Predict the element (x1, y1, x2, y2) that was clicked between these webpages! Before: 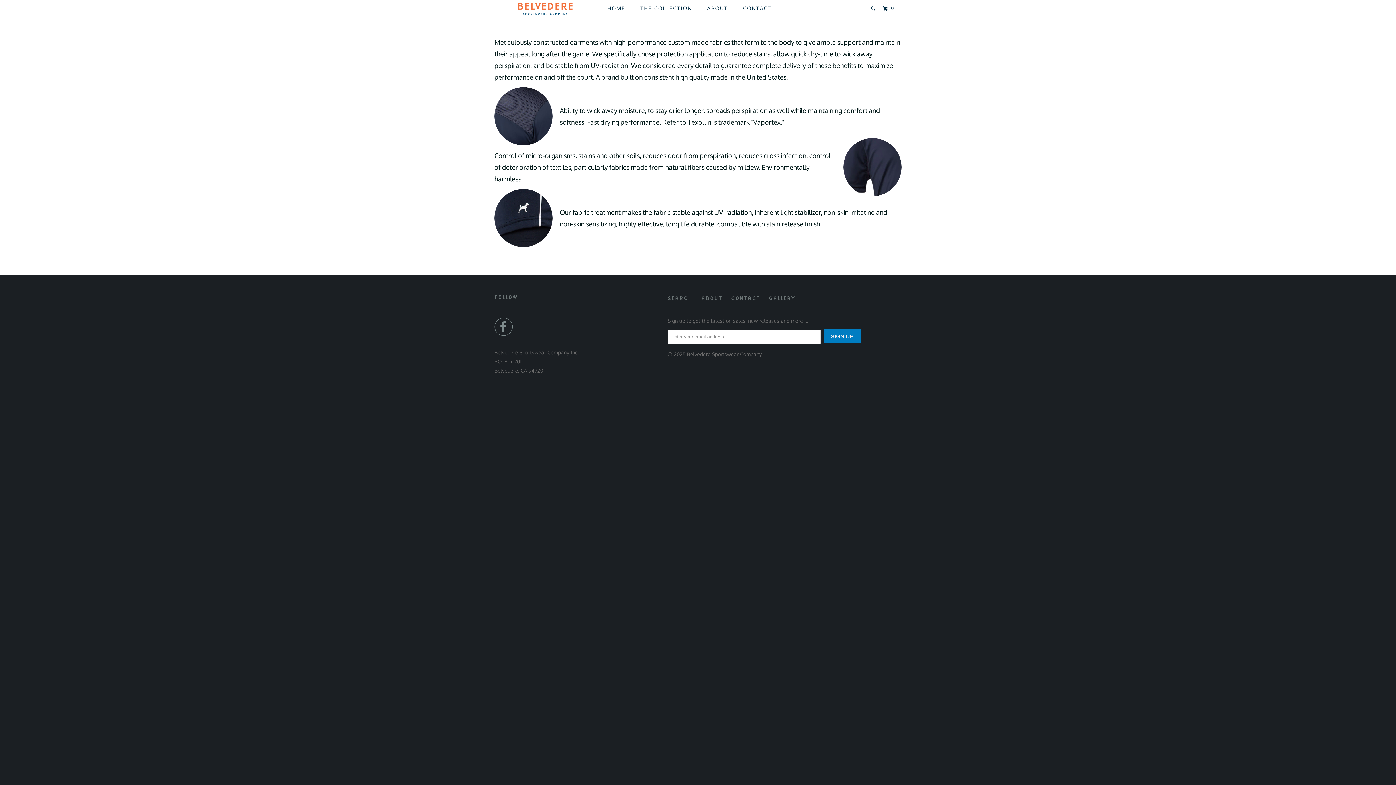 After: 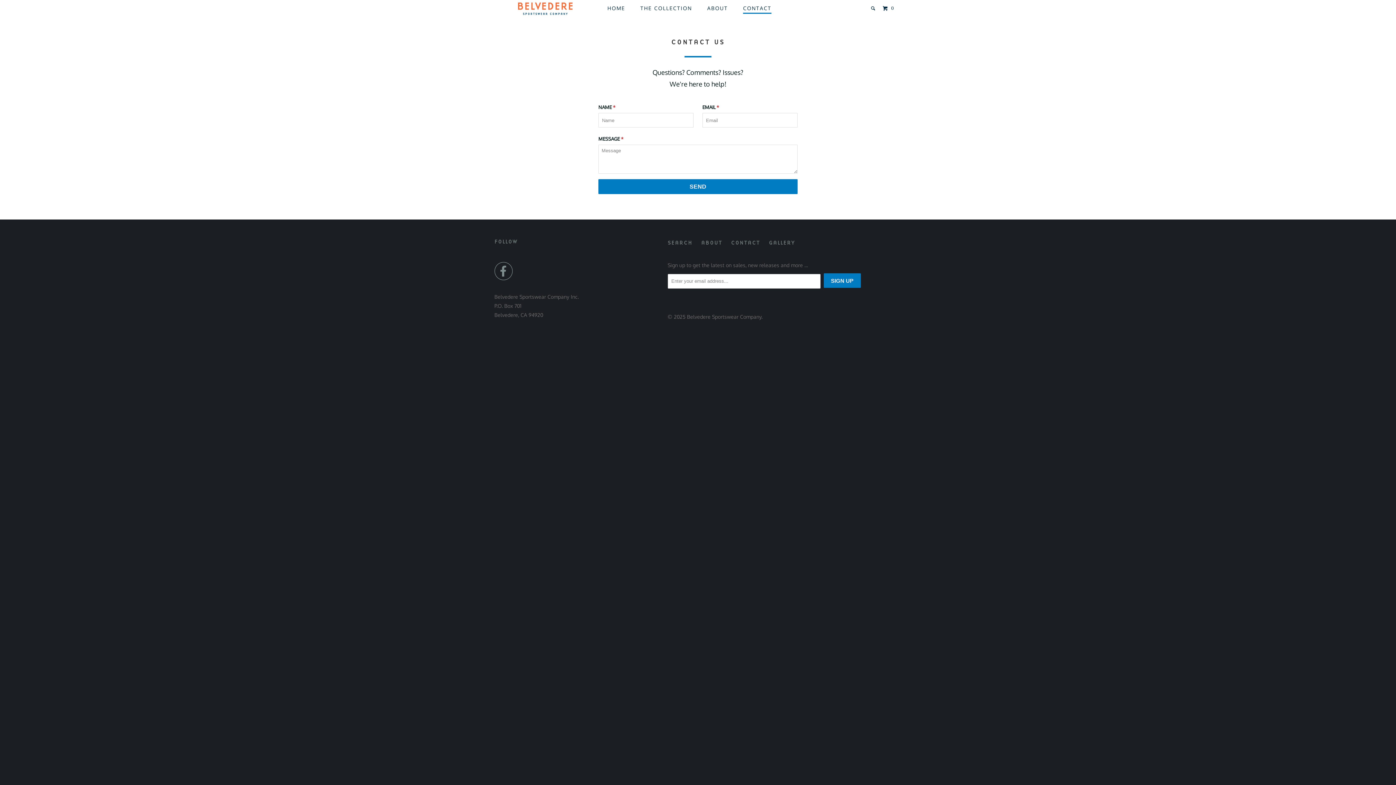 Action: label: CONTACT bbox: (743, 5, 771, 13)